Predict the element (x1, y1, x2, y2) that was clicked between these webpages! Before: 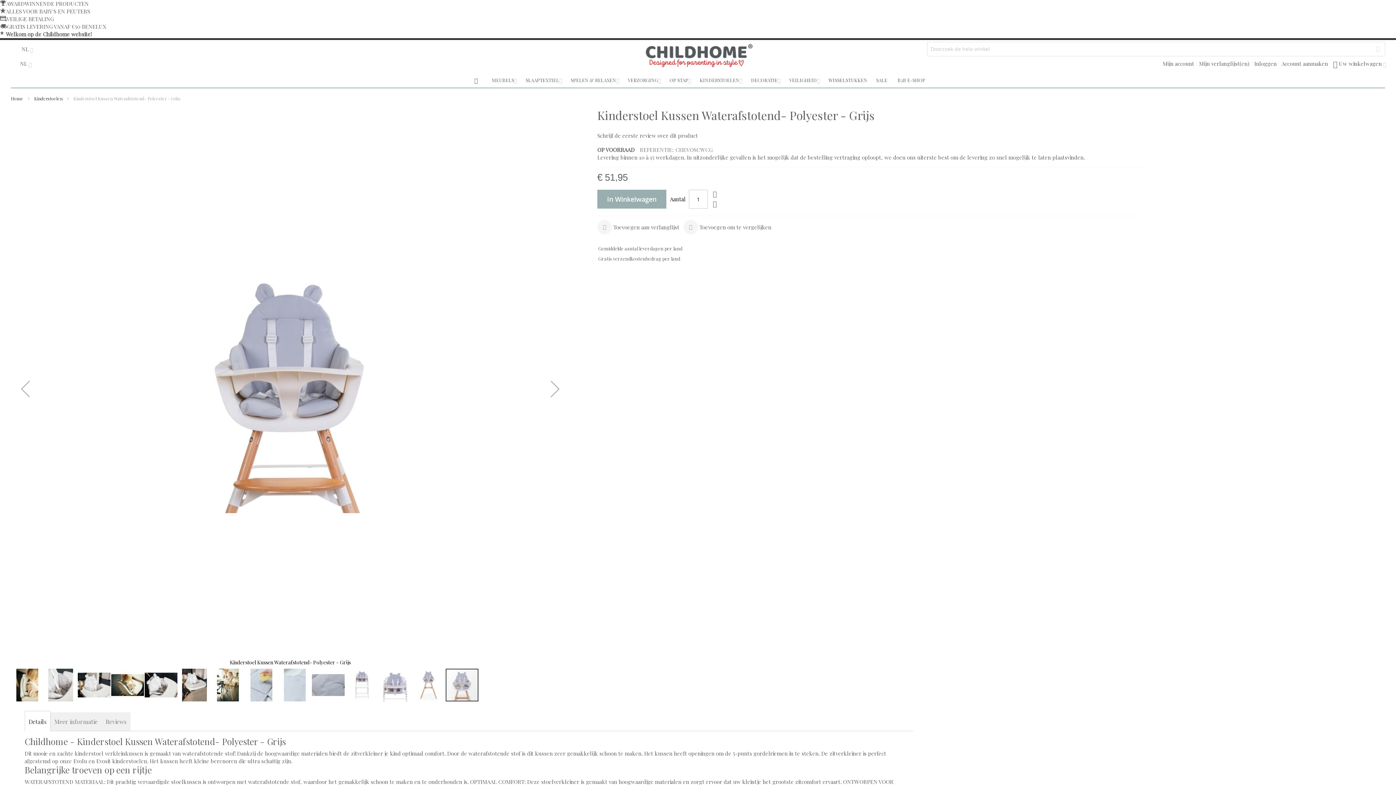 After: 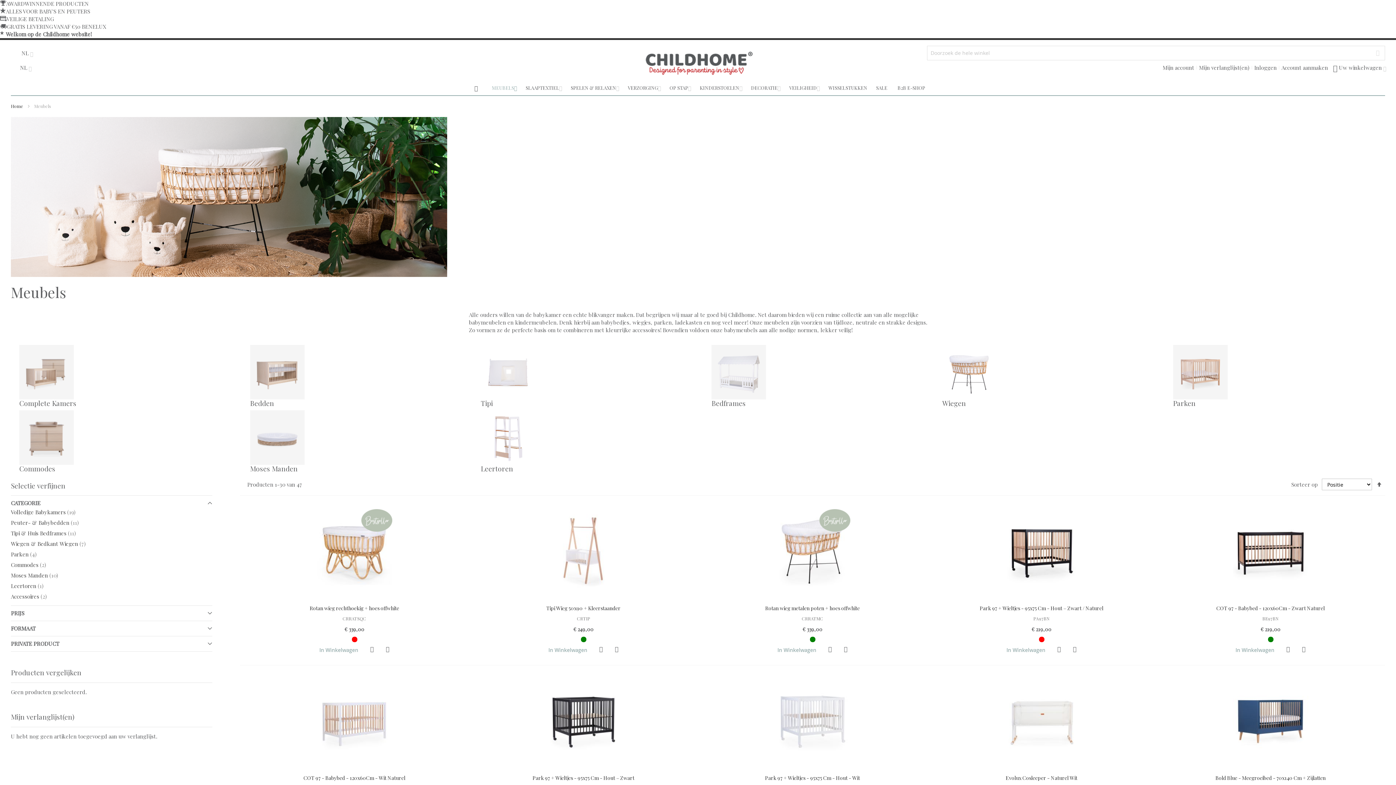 Action: label: MEUBELS bbox: (487, 73, 521, 87)